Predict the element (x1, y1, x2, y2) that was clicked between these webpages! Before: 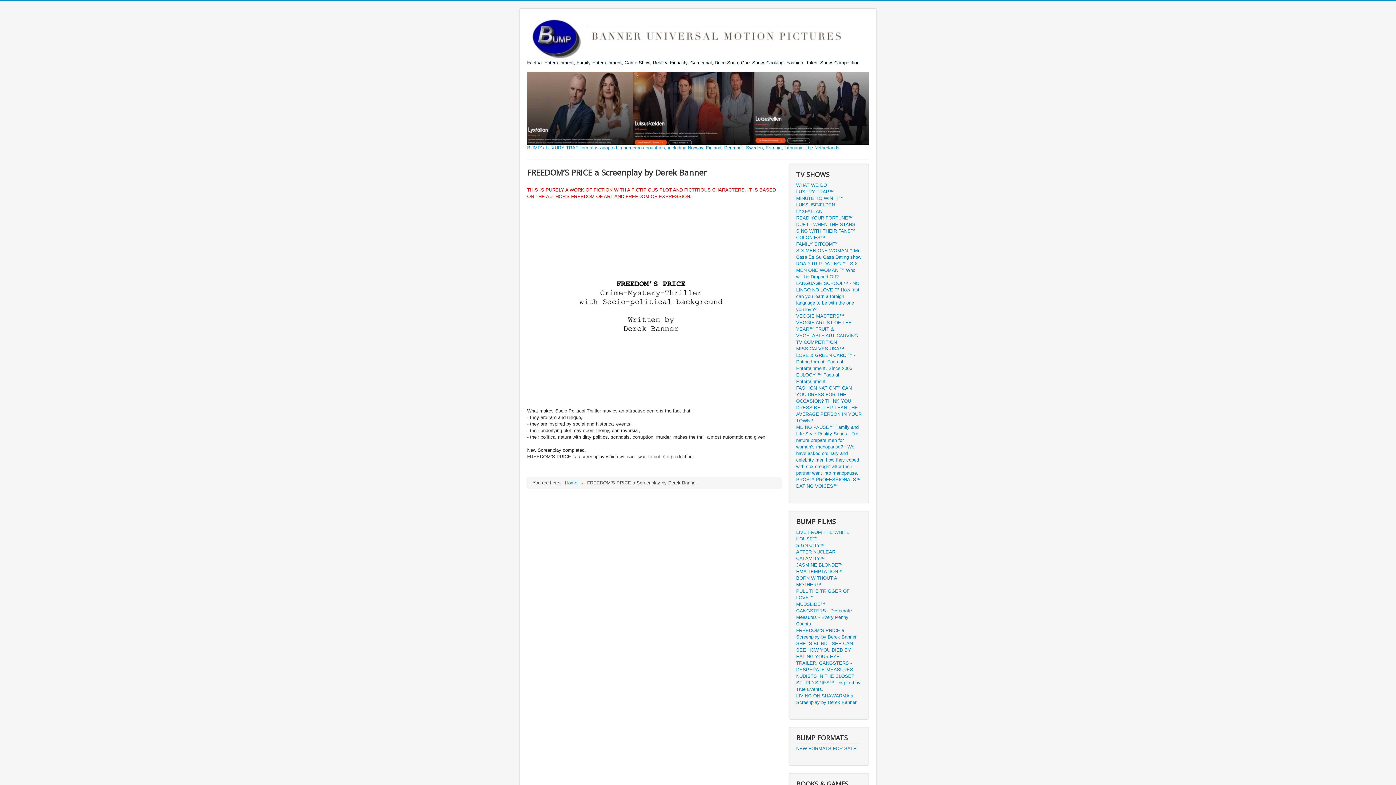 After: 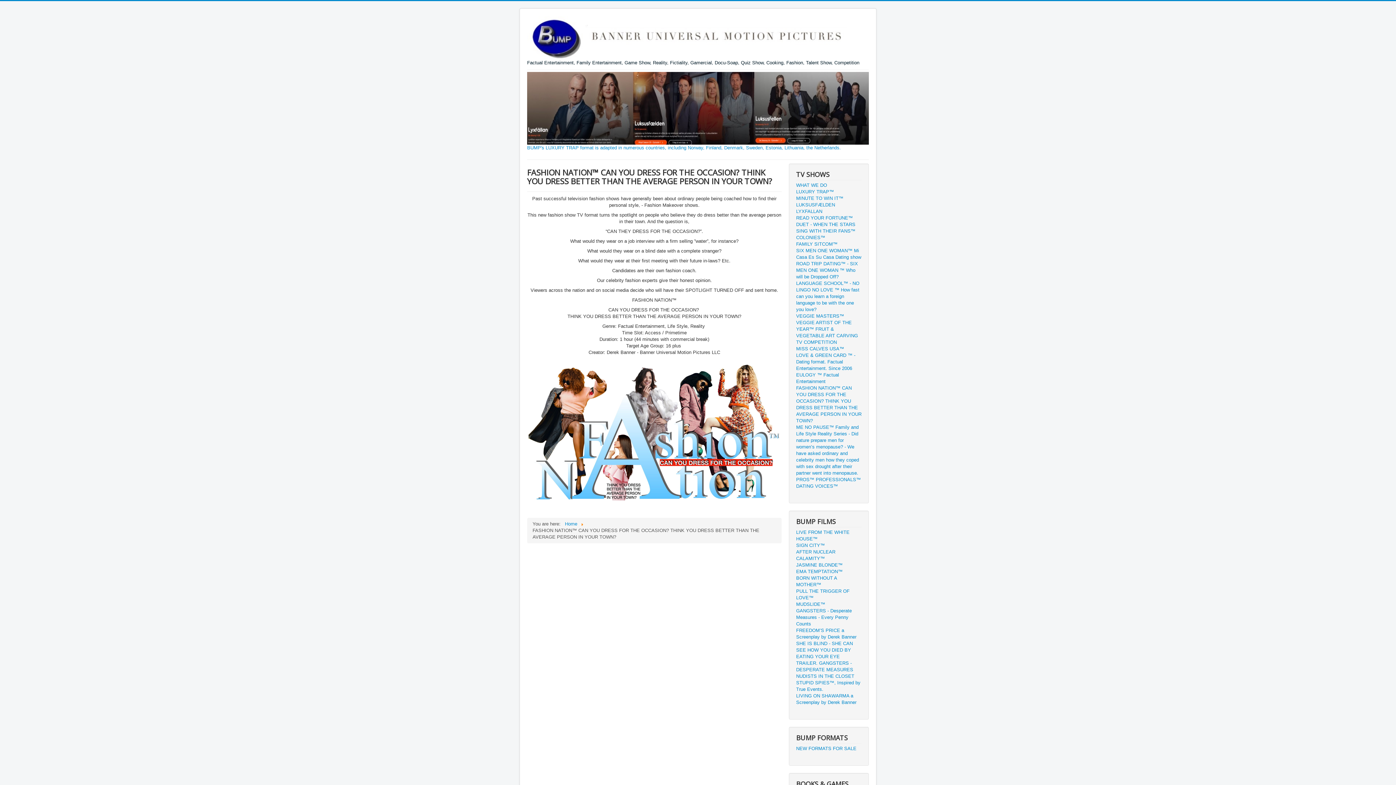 Action: label: FASHION NATION™ CAN YOU DRESS FOR THE OCCASION? THINK YOU DRESS BETTER THAN THE AVERAGE PERSON IN YOUR TOWN? bbox: (796, 385, 861, 424)